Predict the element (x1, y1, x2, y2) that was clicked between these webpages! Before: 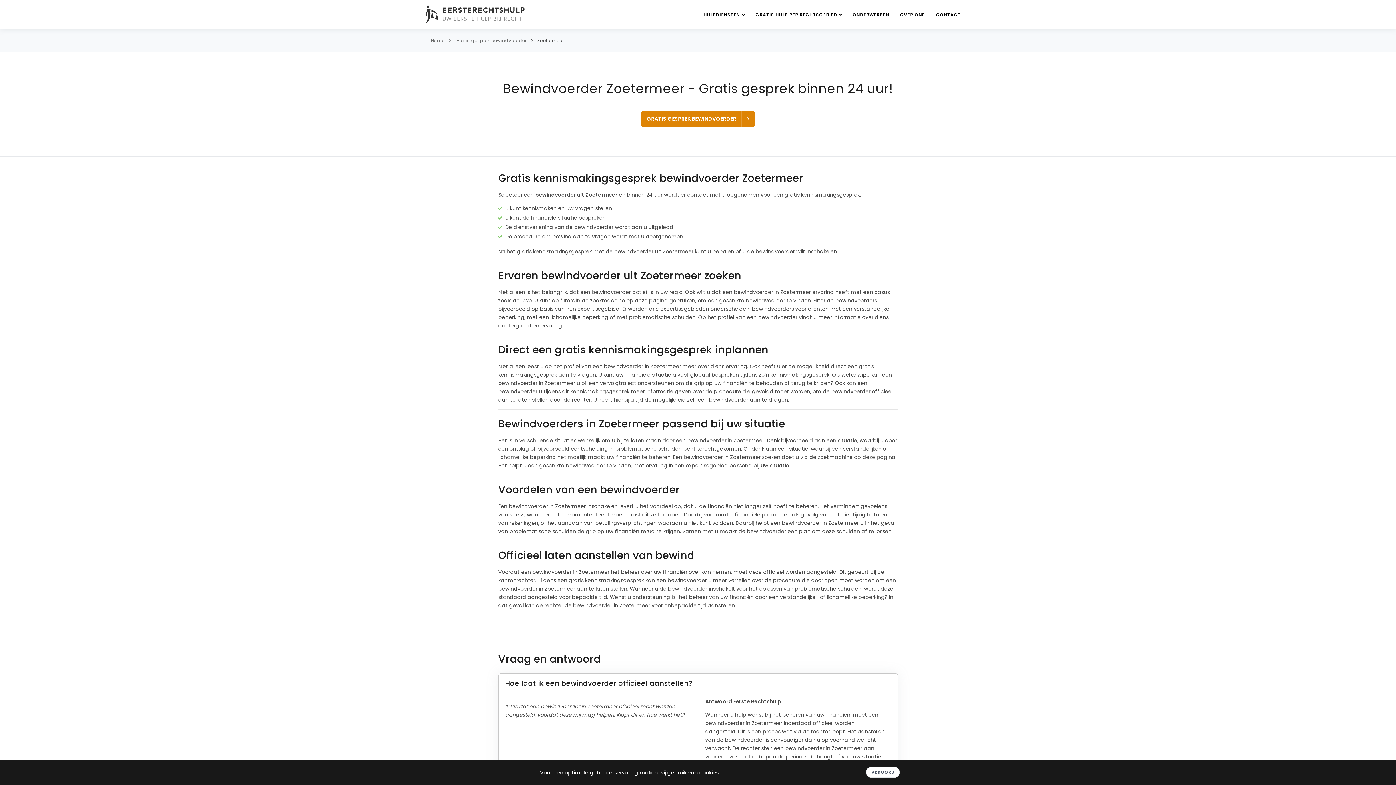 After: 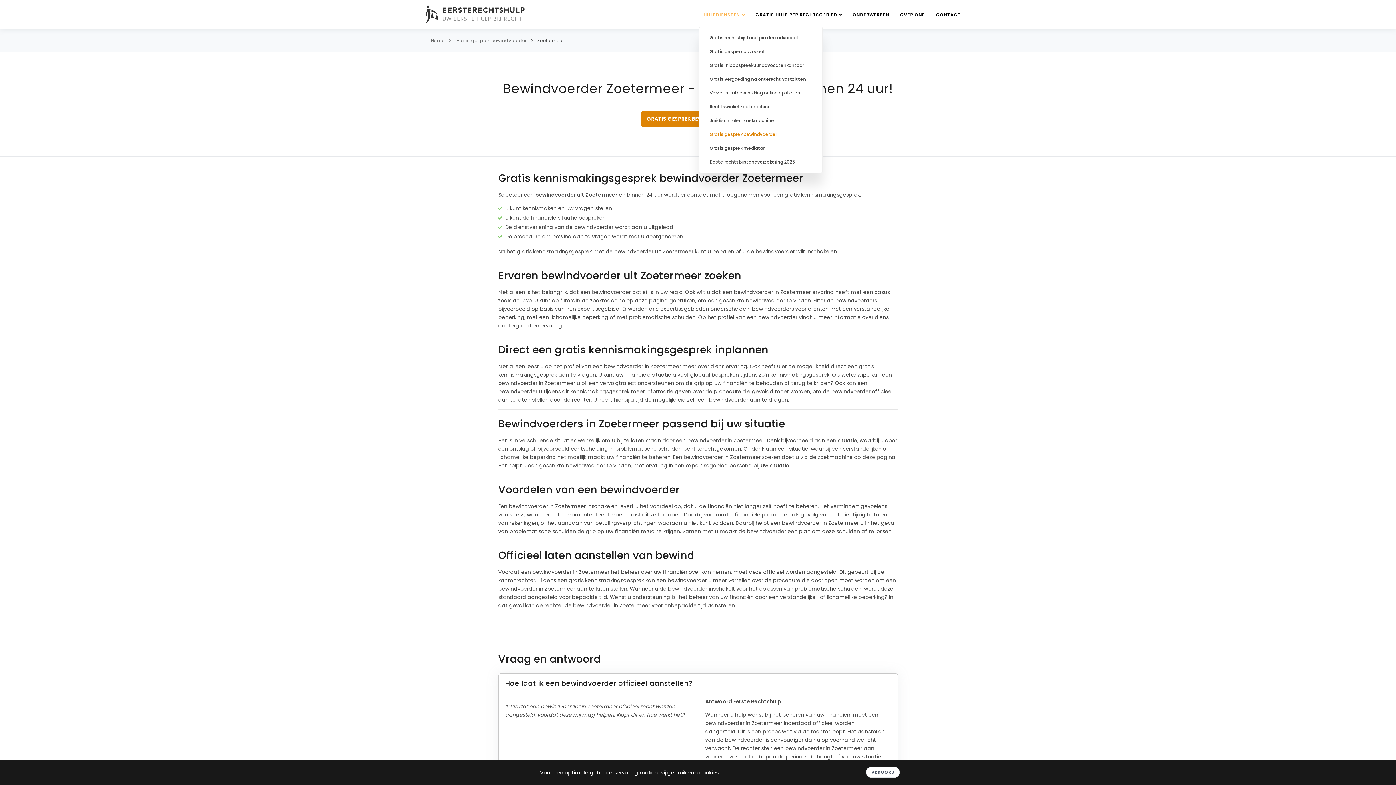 Action: bbox: (699, 8, 749, 21) label: HULPDIENSTEN 